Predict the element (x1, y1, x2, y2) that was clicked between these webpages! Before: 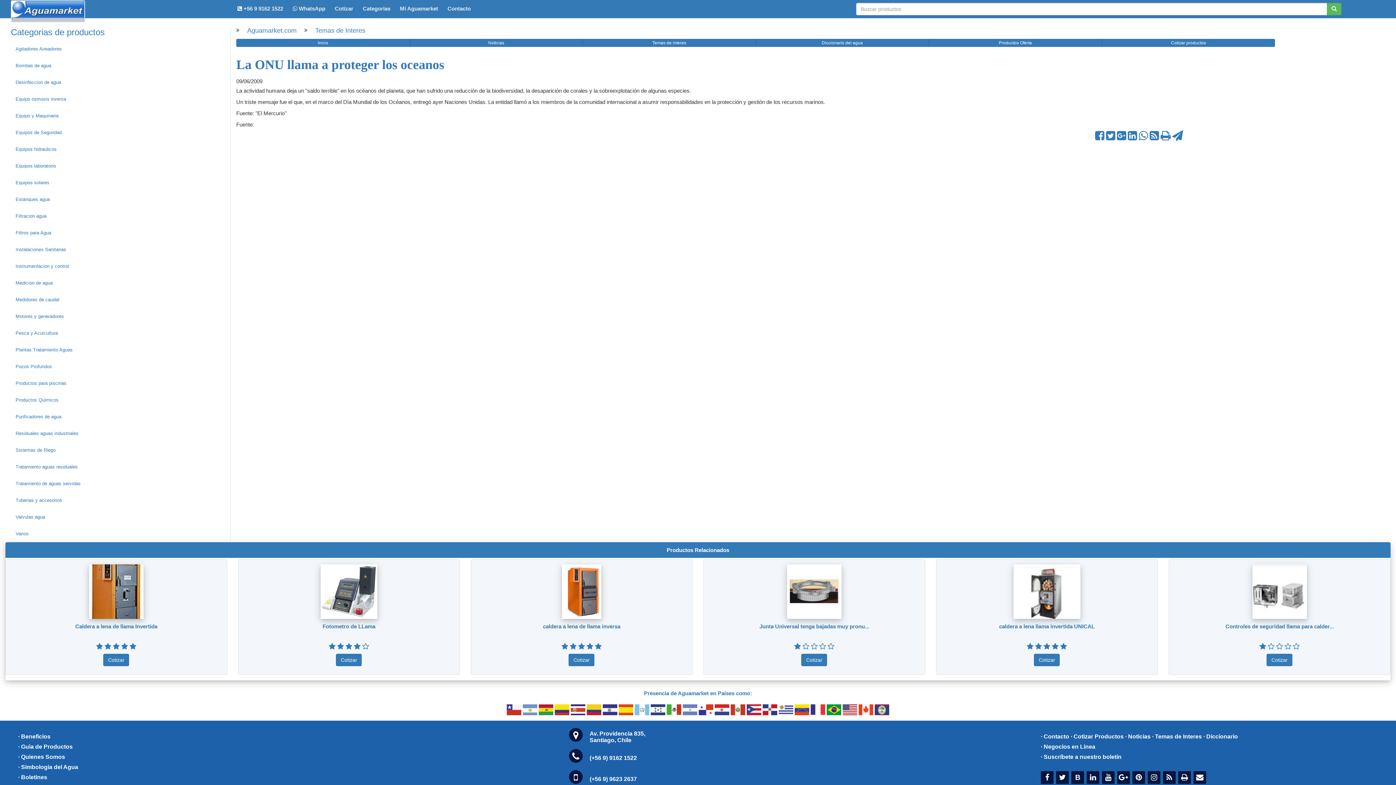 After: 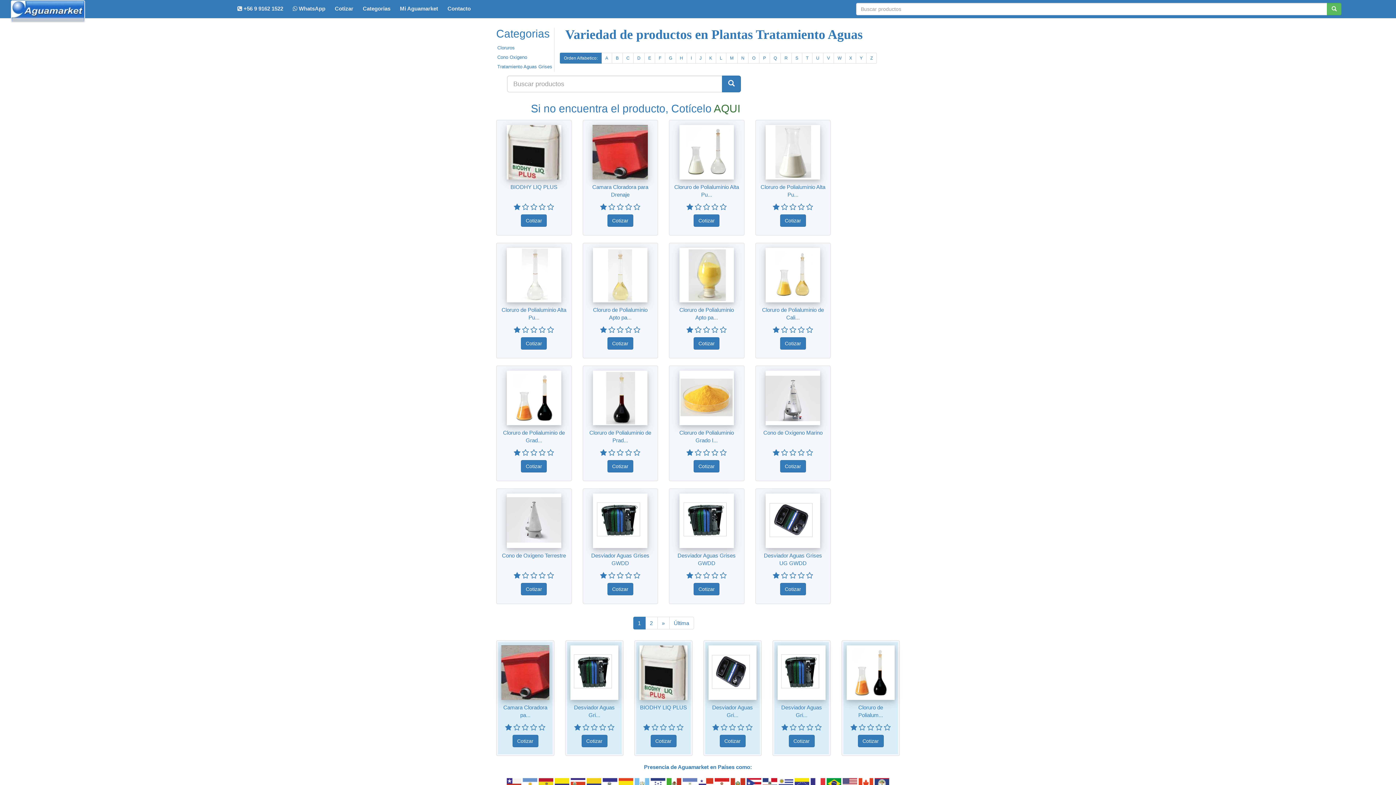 Action: bbox: (10, 341, 230, 358) label: Plantas Tratamiento Aguas